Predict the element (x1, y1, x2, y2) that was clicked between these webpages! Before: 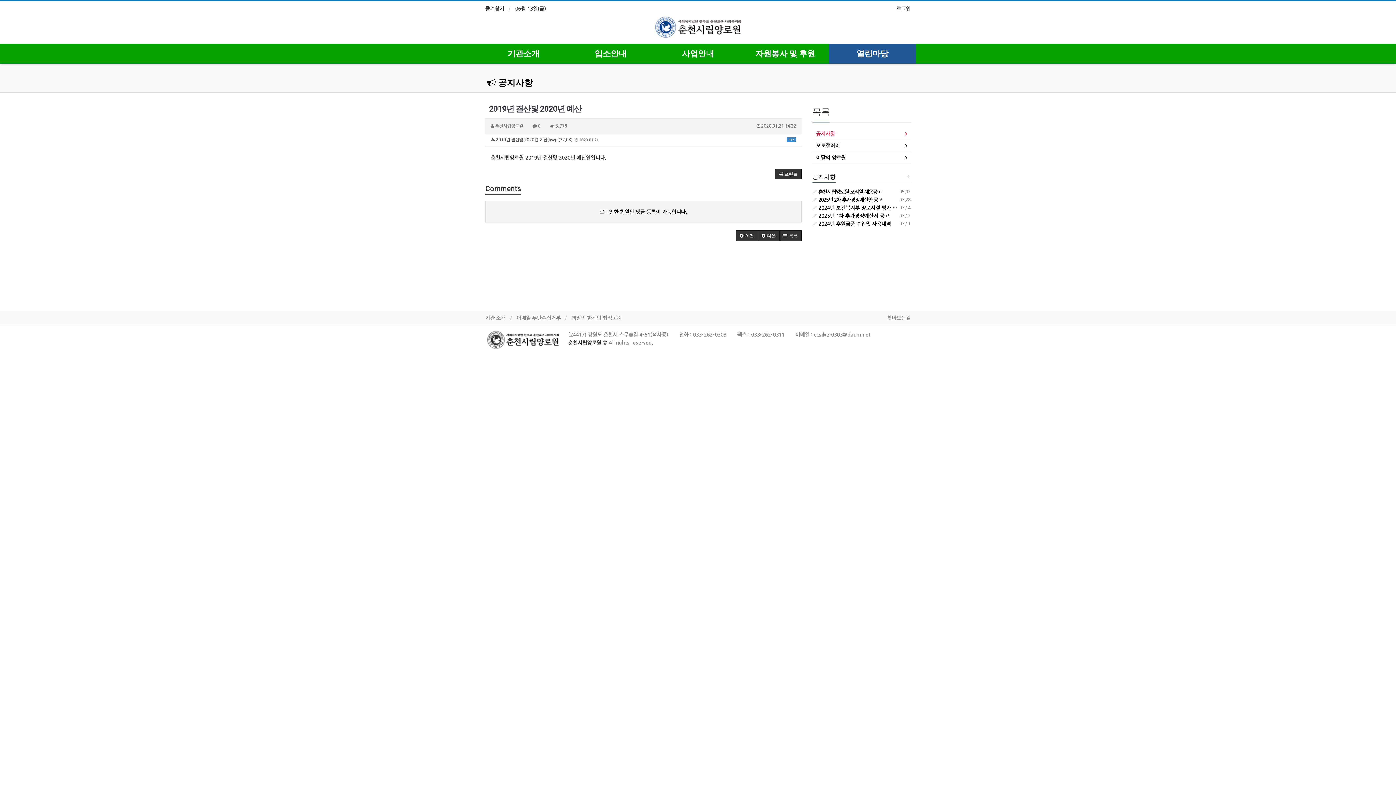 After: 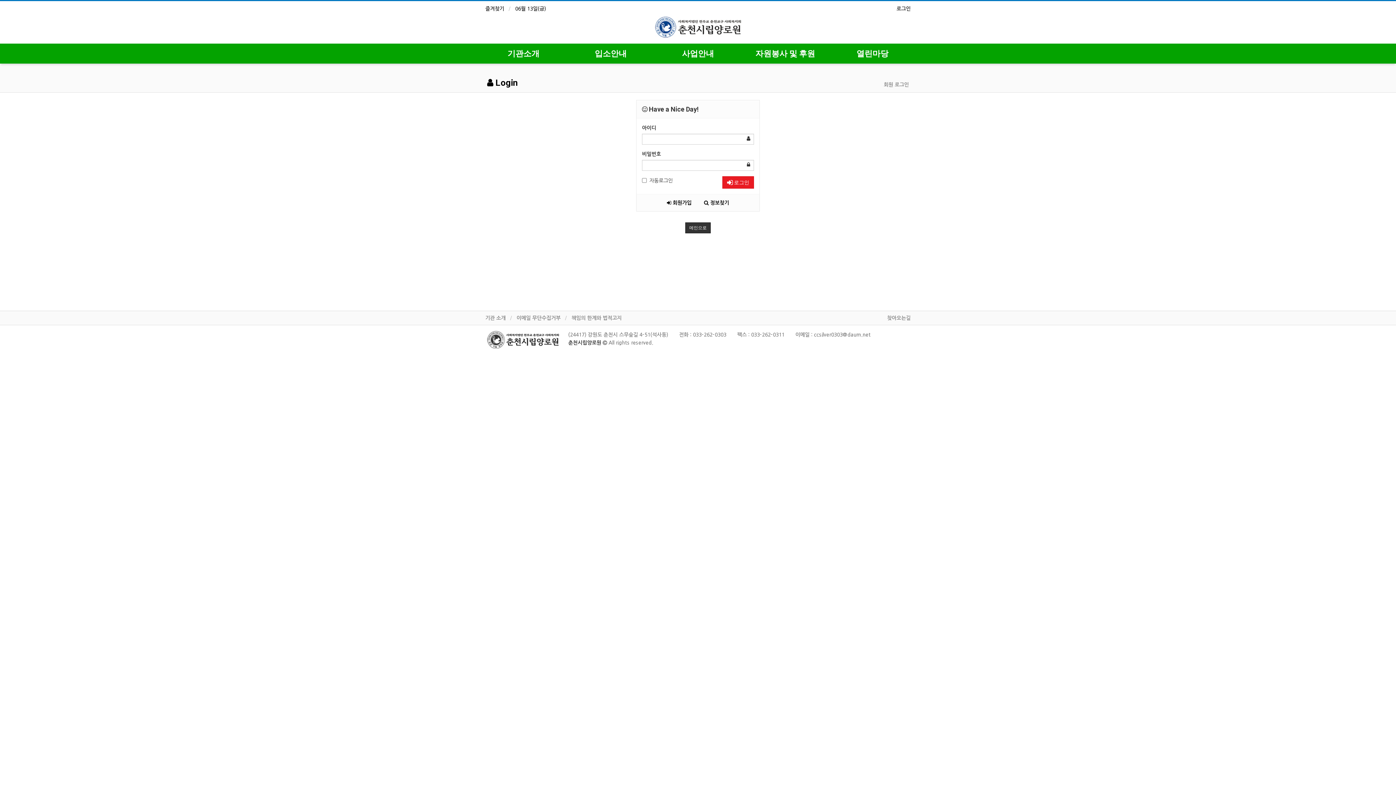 Action: label: 로그인한 회원만 댓글 등록이 가능합니다. bbox: (599, 209, 687, 214)